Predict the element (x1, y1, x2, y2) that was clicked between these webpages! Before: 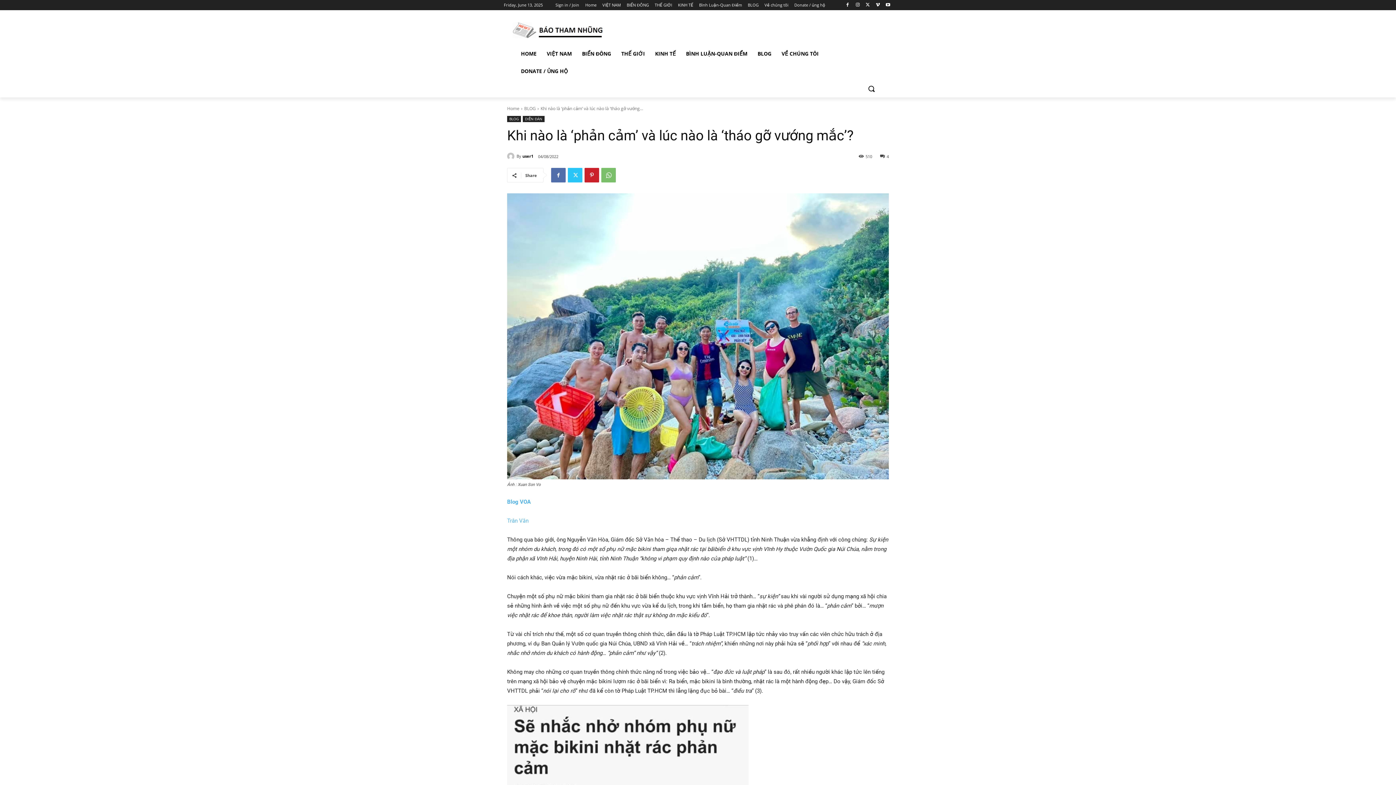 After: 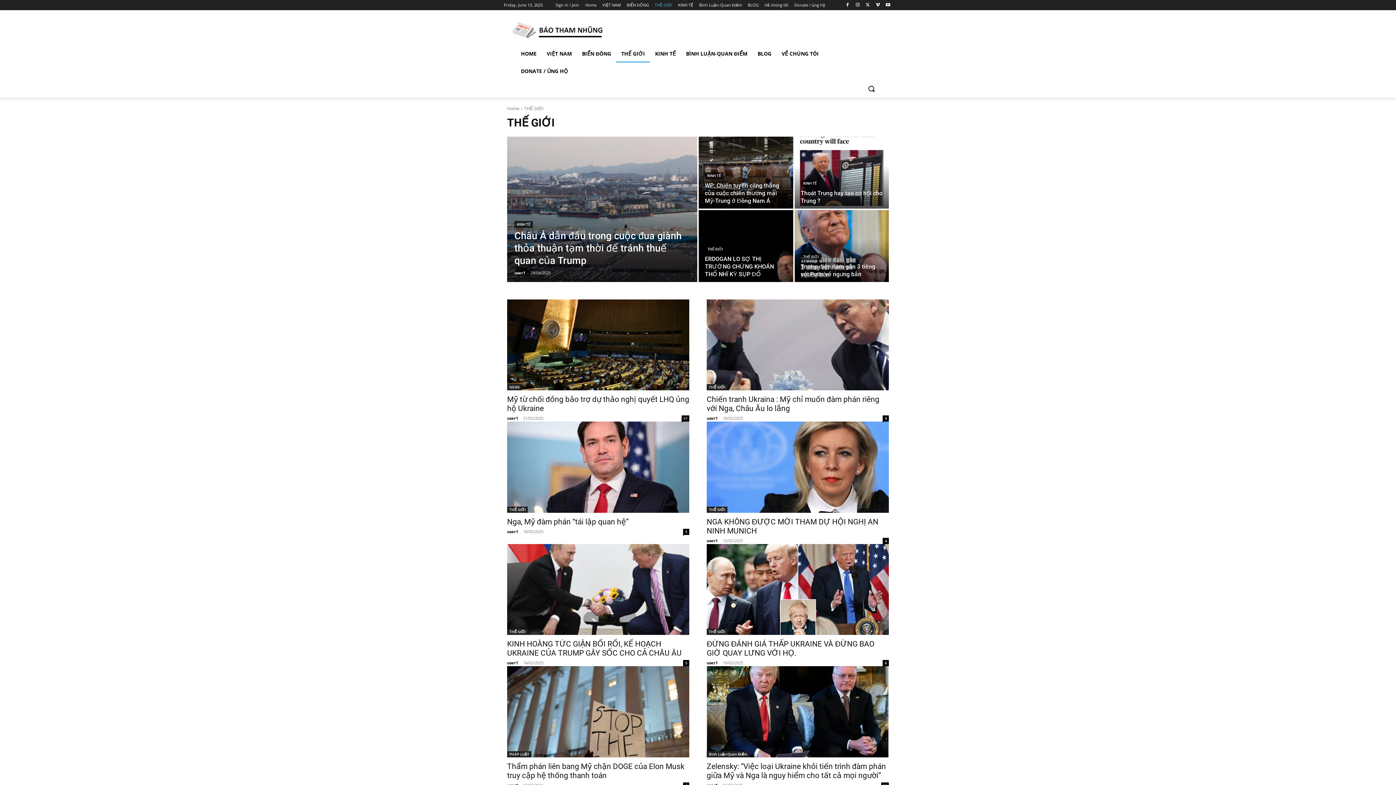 Action: label: THẾ GIỚI bbox: (616, 45, 650, 62)